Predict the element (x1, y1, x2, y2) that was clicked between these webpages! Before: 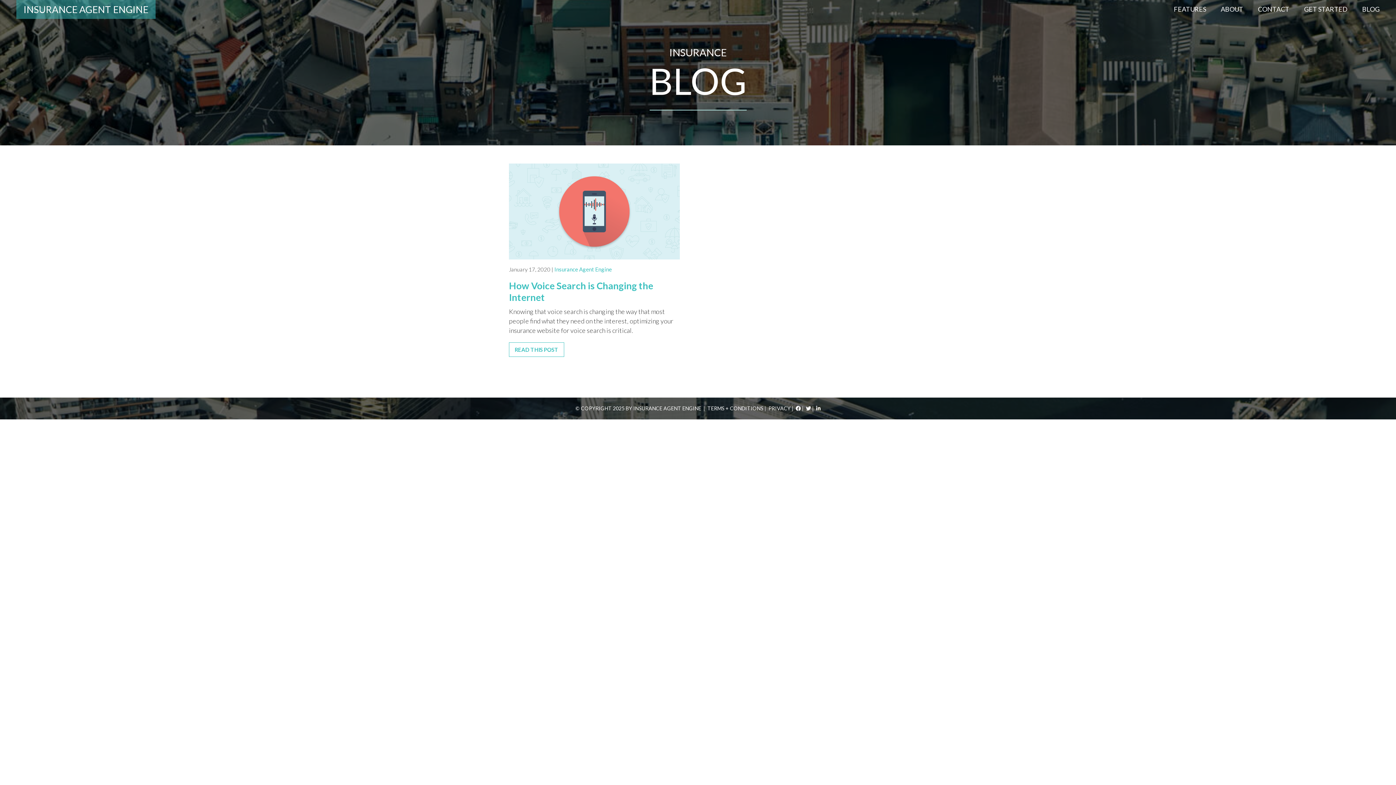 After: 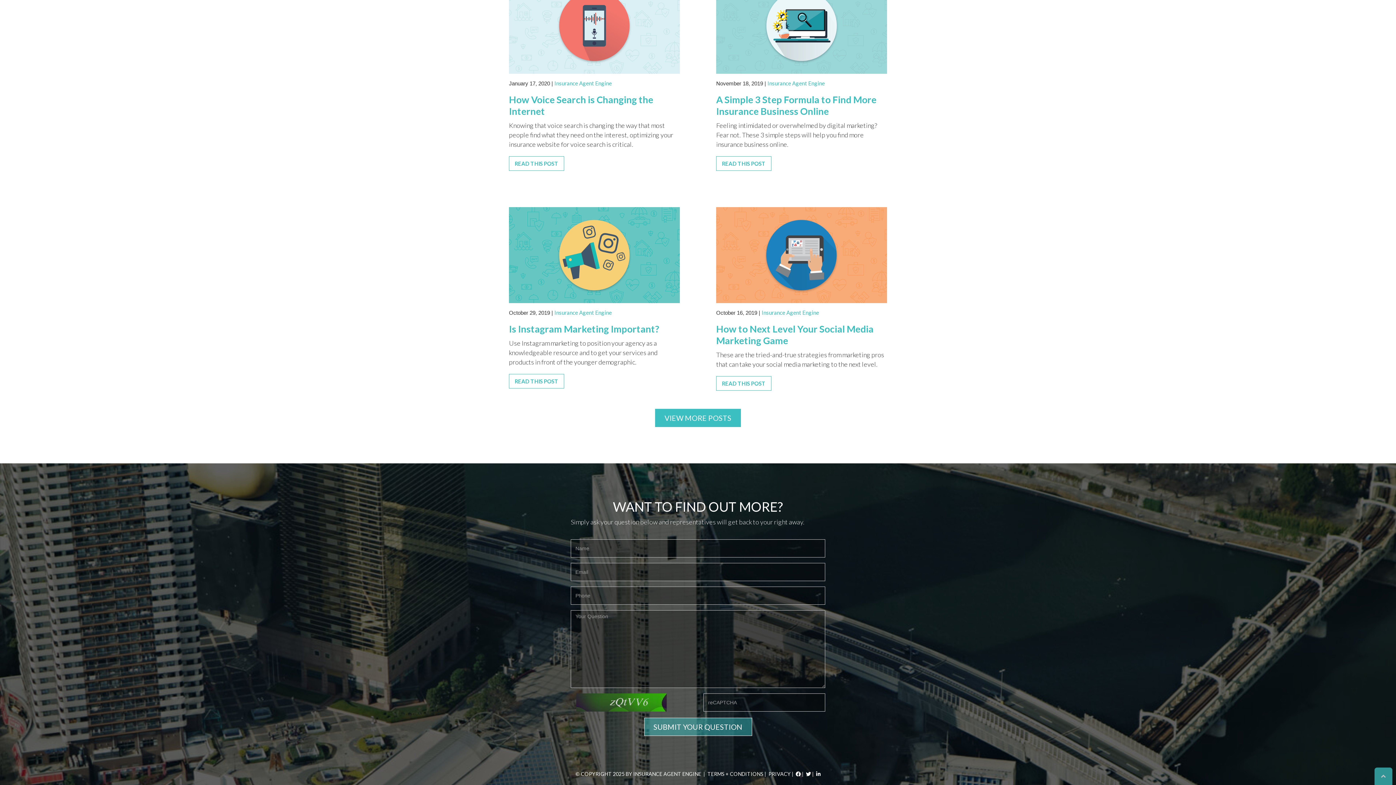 Action: bbox: (1258, 5, 1289, 14) label: CONTACT